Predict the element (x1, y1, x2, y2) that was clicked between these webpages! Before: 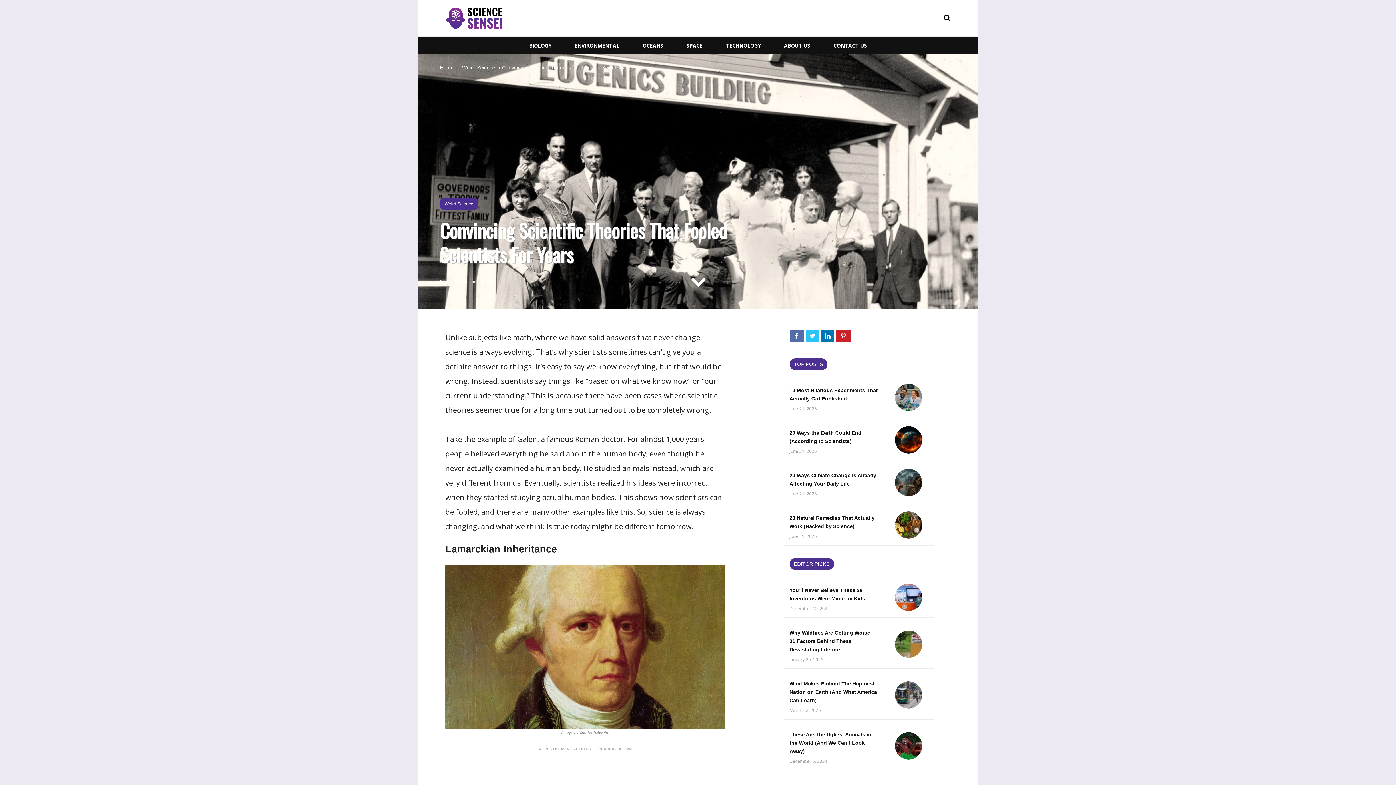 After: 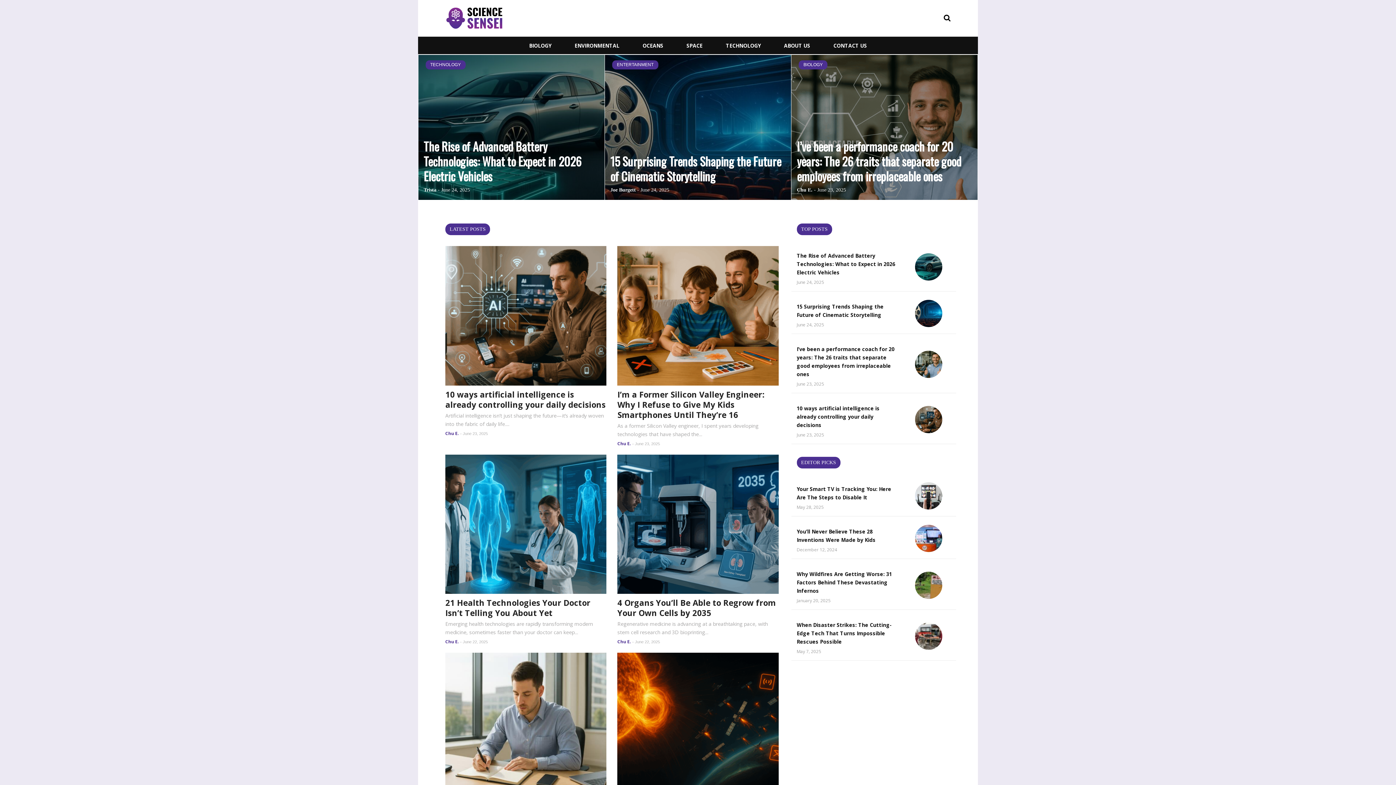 Action: label: TECHNOLOGY bbox: (722, 42, 764, 48)